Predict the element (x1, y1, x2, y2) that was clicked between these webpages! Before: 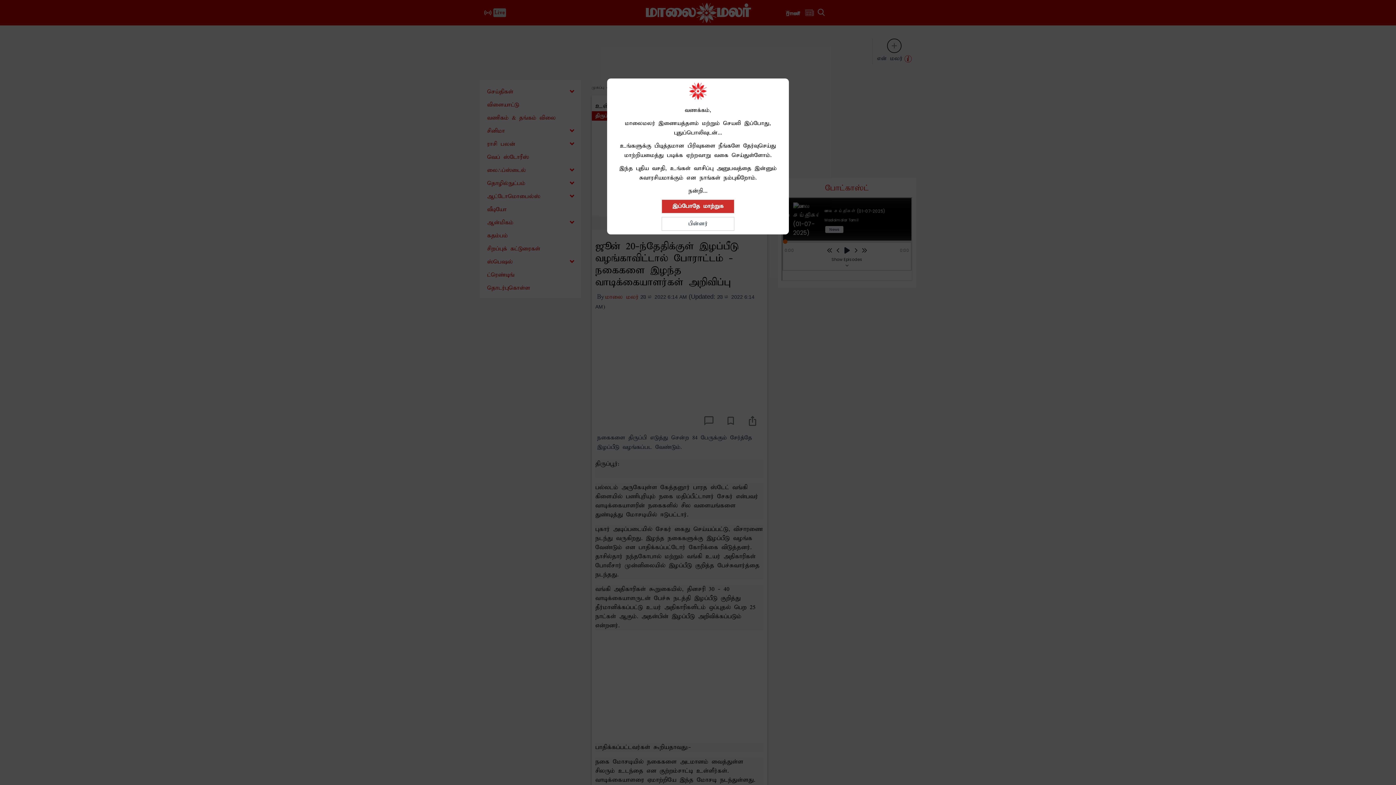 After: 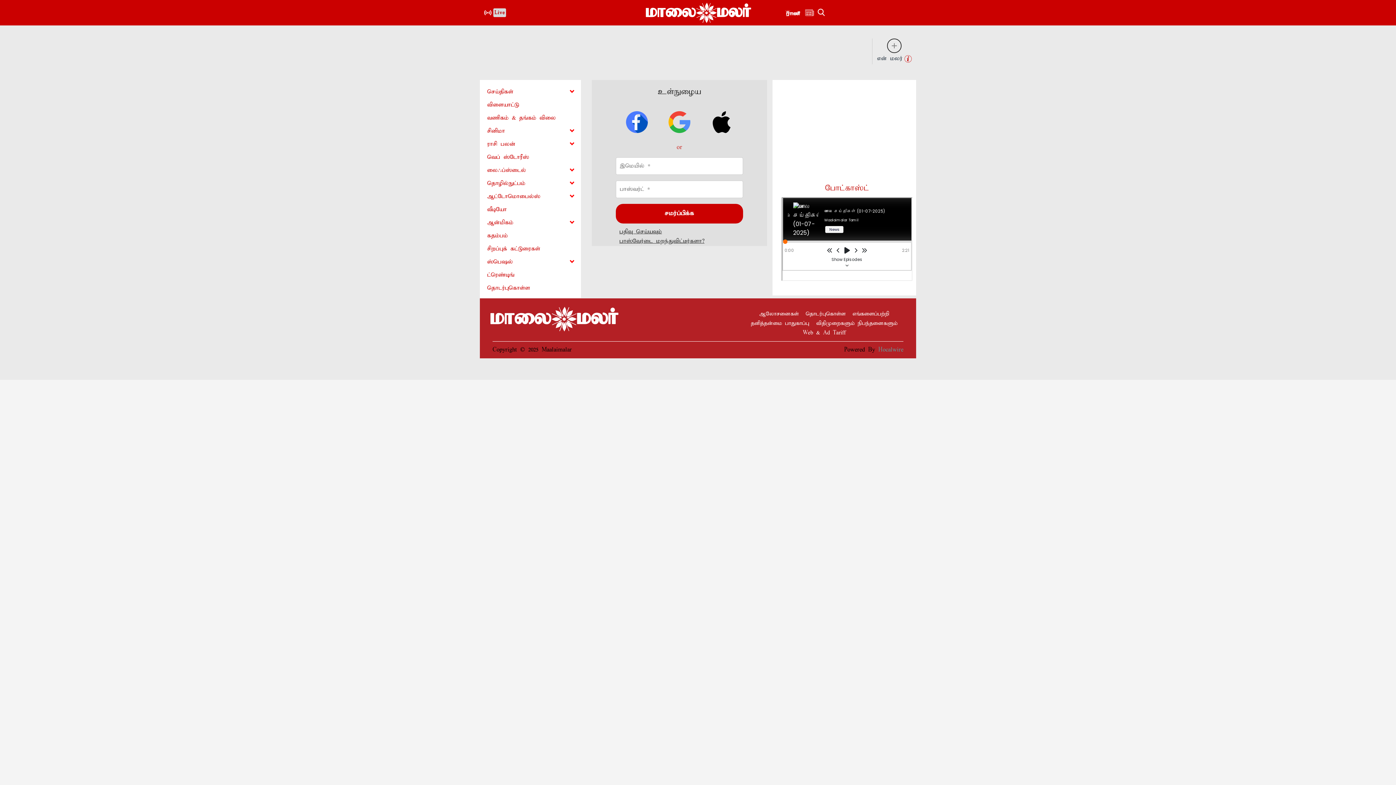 Action: label: இப்போதே மாற்றுக bbox: (661, 199, 734, 213)